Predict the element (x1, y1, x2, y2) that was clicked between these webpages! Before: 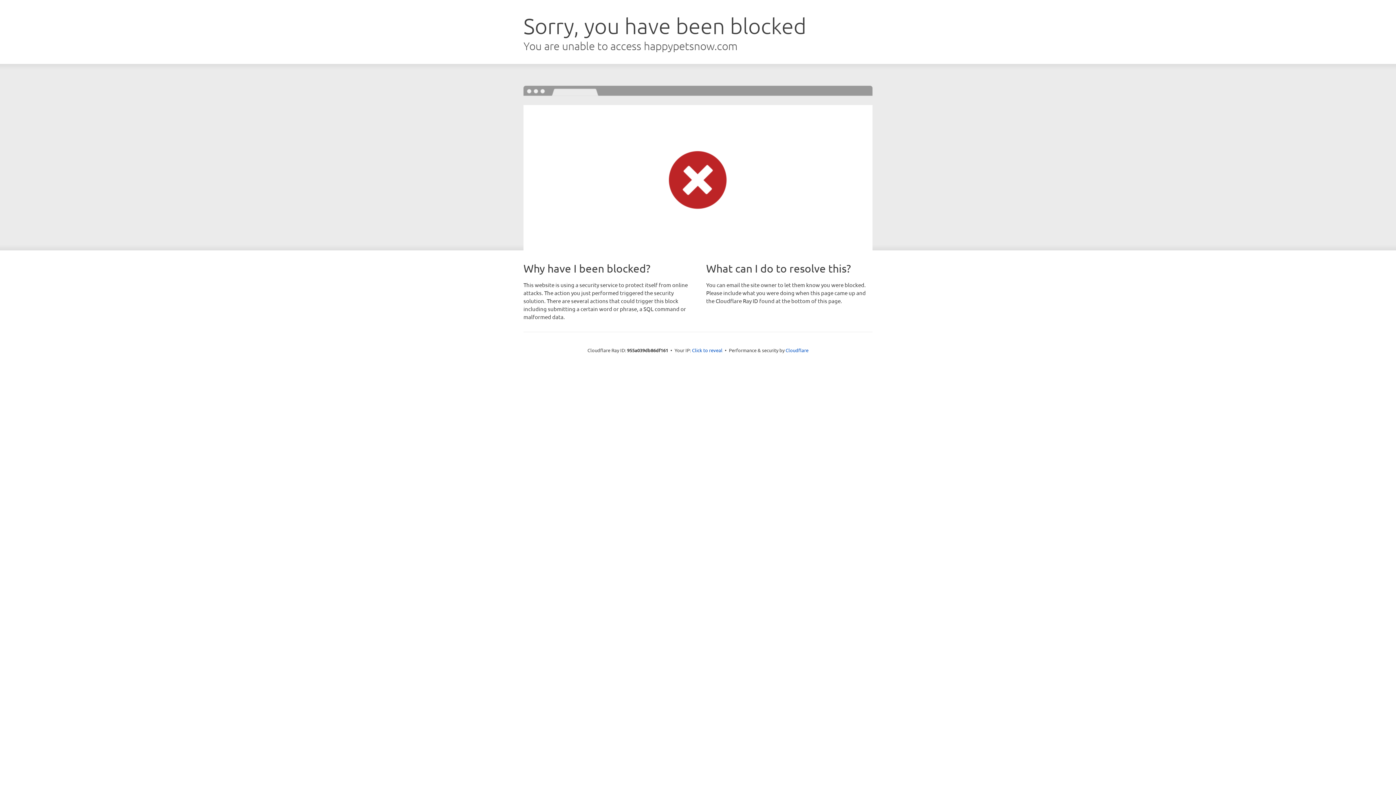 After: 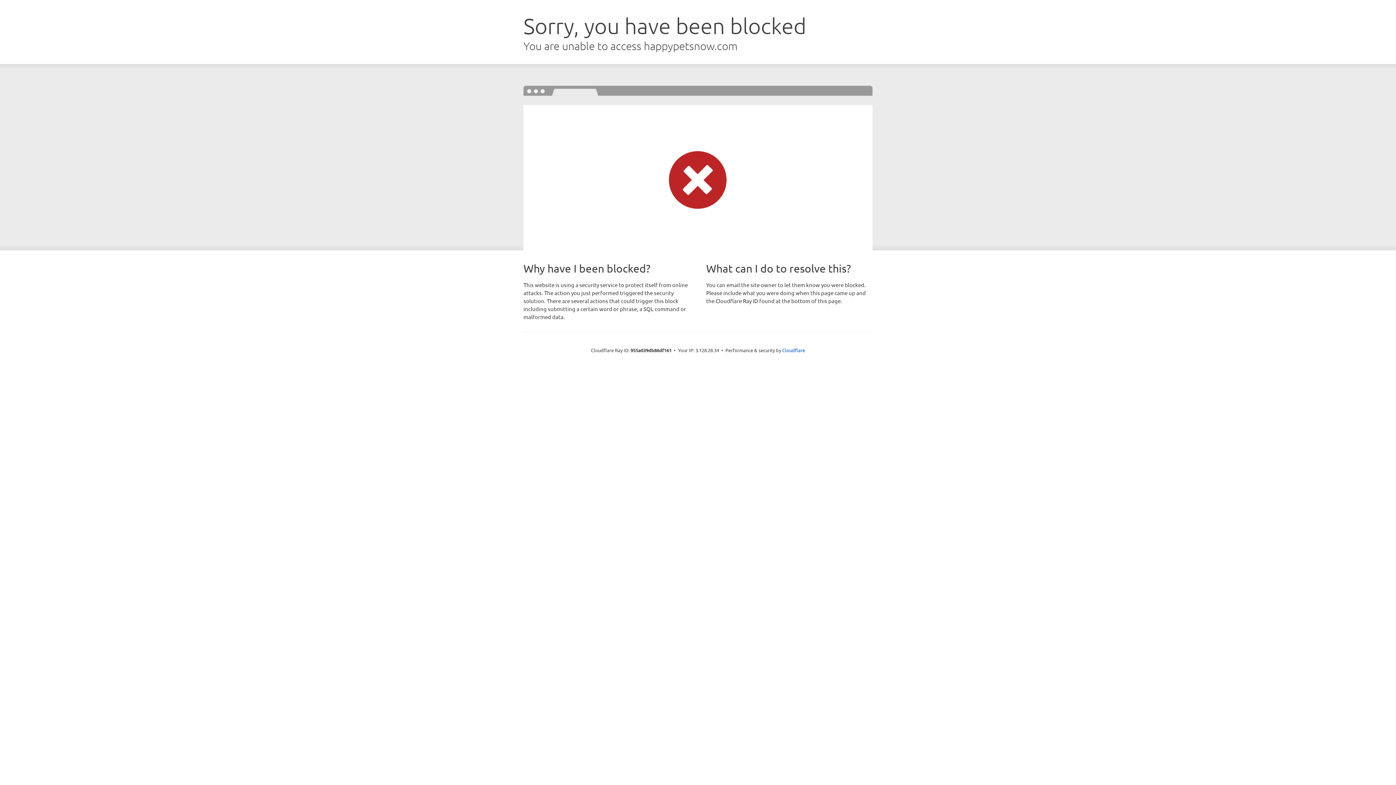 Action: label: Click to reveal bbox: (692, 346, 722, 353)